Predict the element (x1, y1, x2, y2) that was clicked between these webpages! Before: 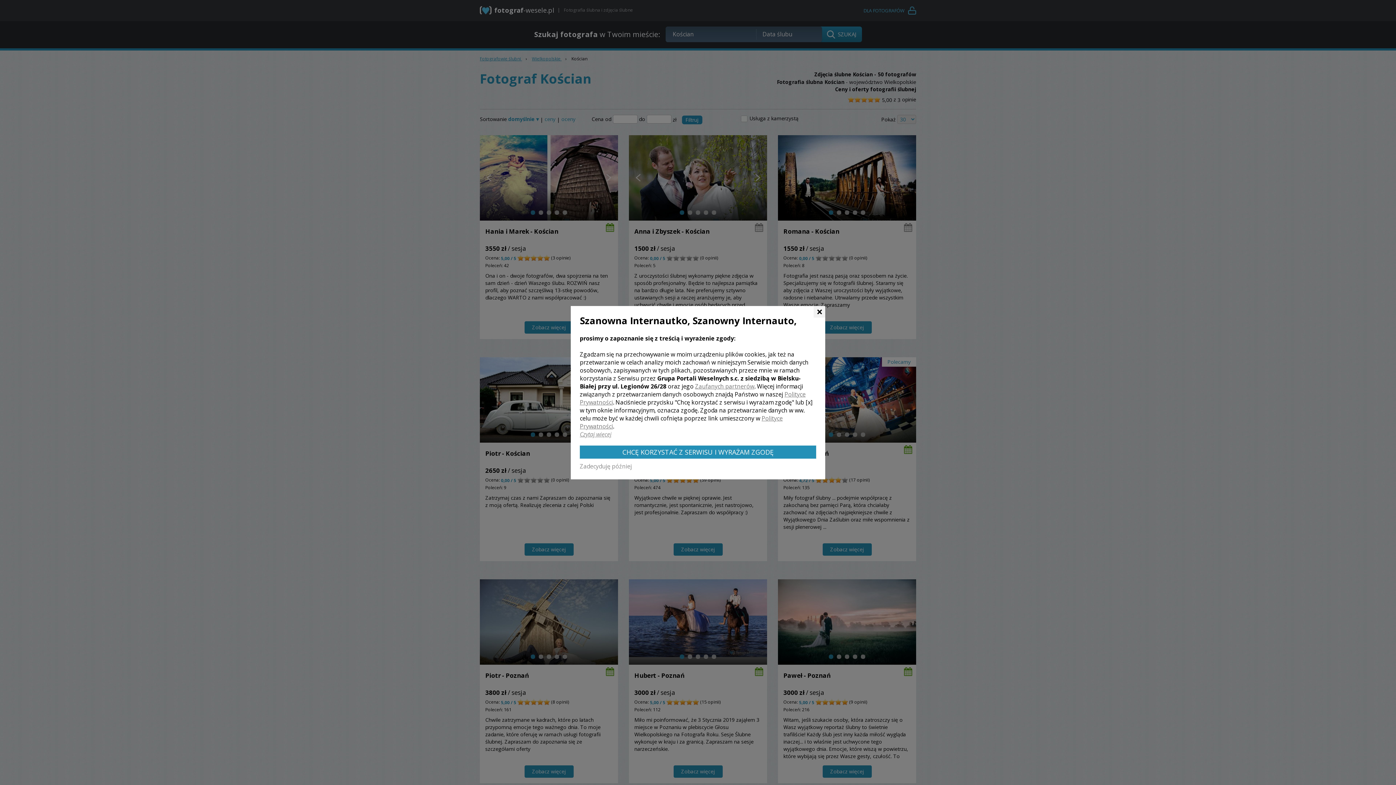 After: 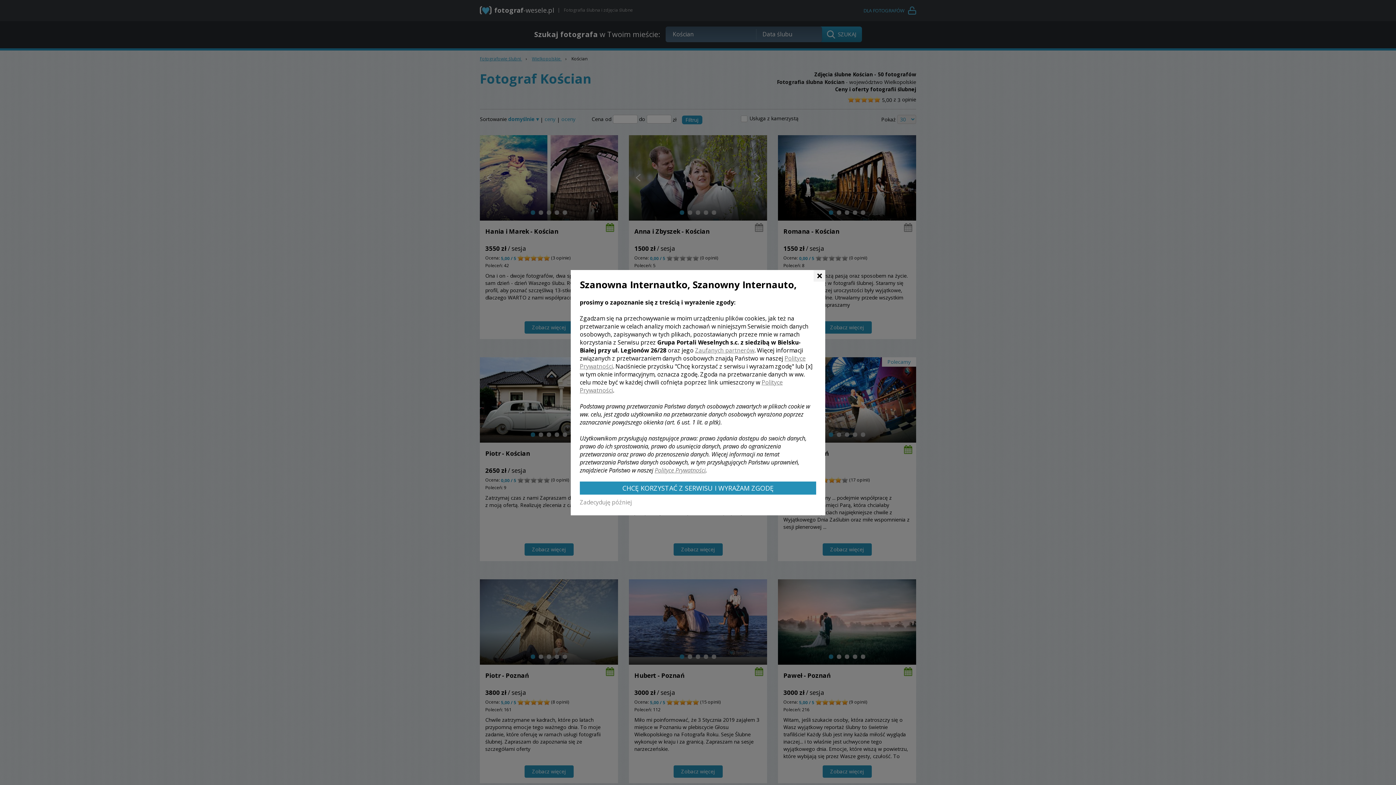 Action: label: Czytaj więcej bbox: (580, 430, 611, 438)